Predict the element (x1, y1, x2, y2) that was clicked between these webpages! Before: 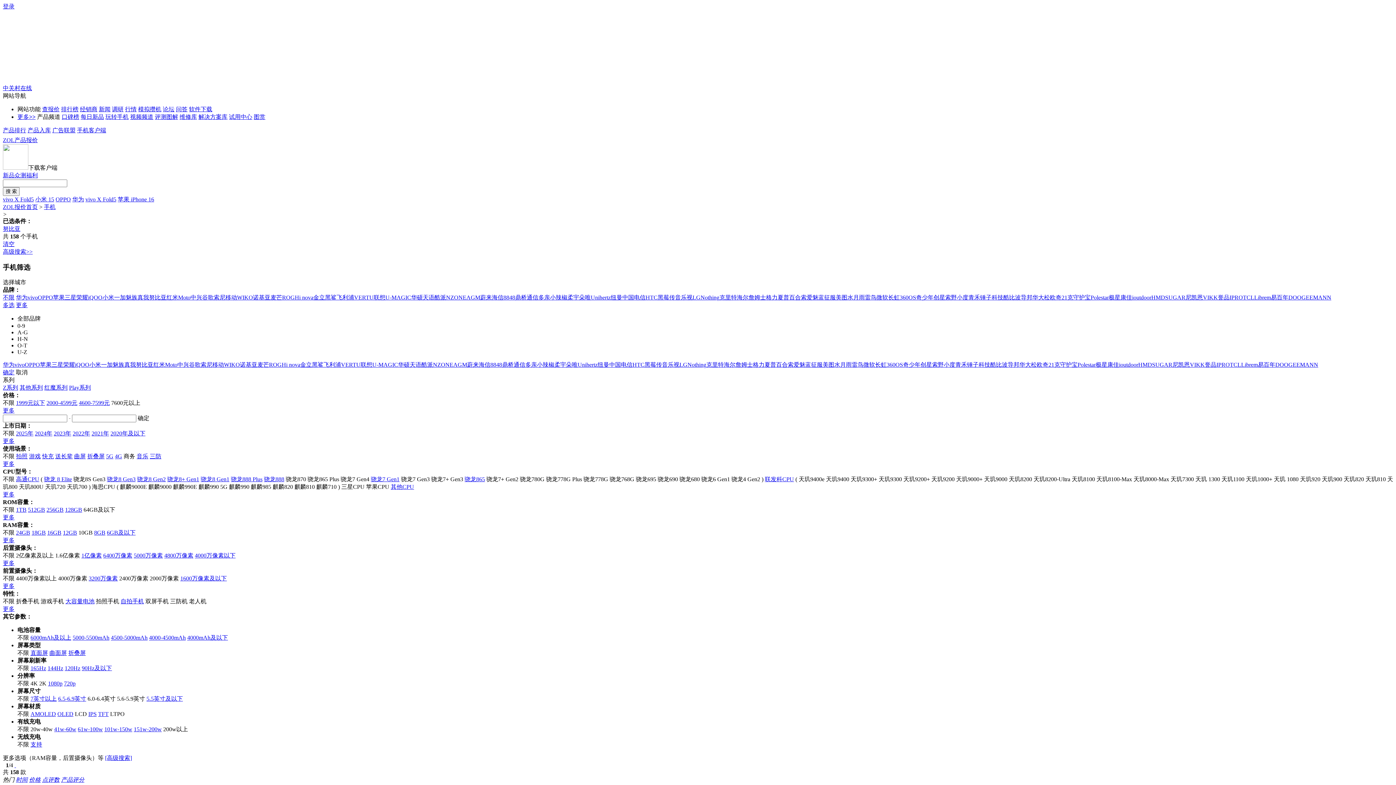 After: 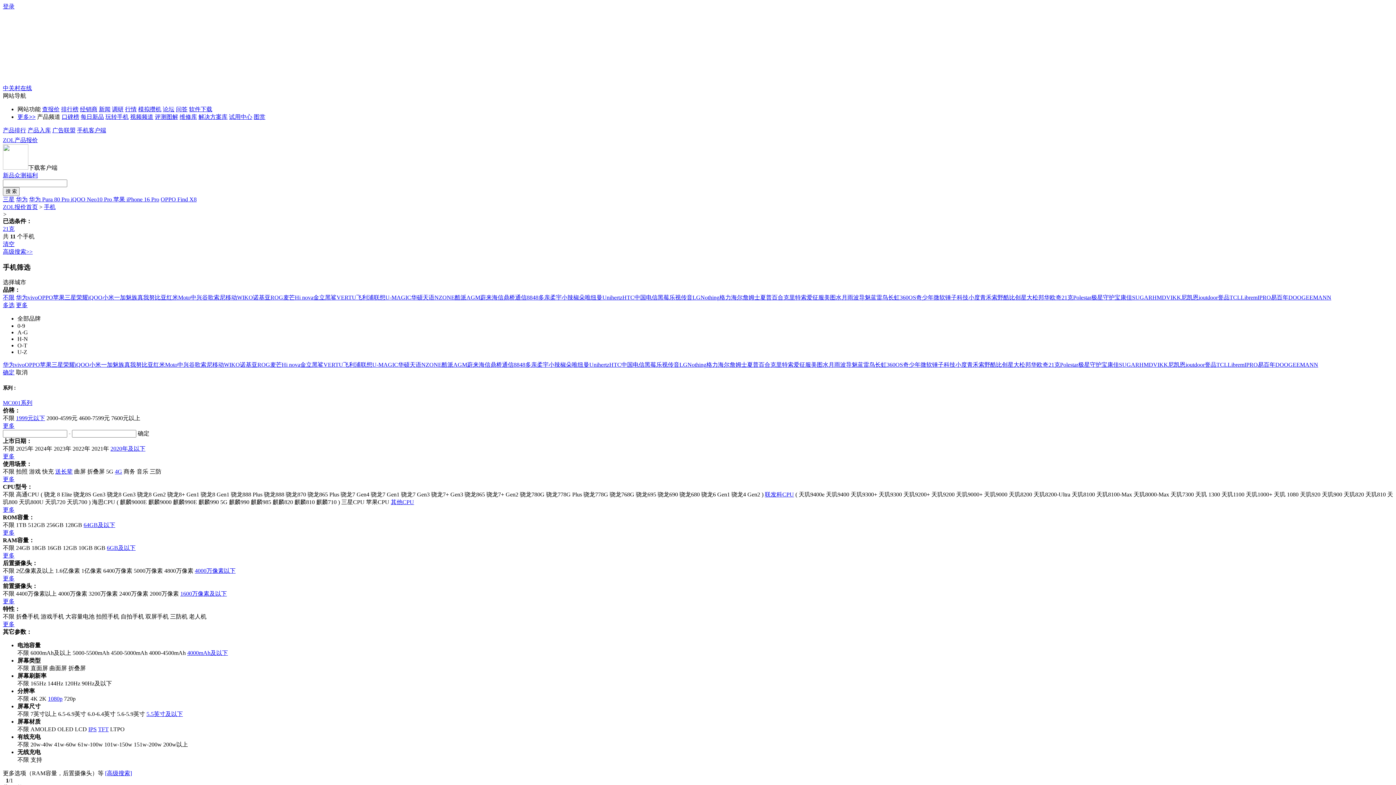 Action: label: 21克 bbox: (1061, 294, 1073, 300)